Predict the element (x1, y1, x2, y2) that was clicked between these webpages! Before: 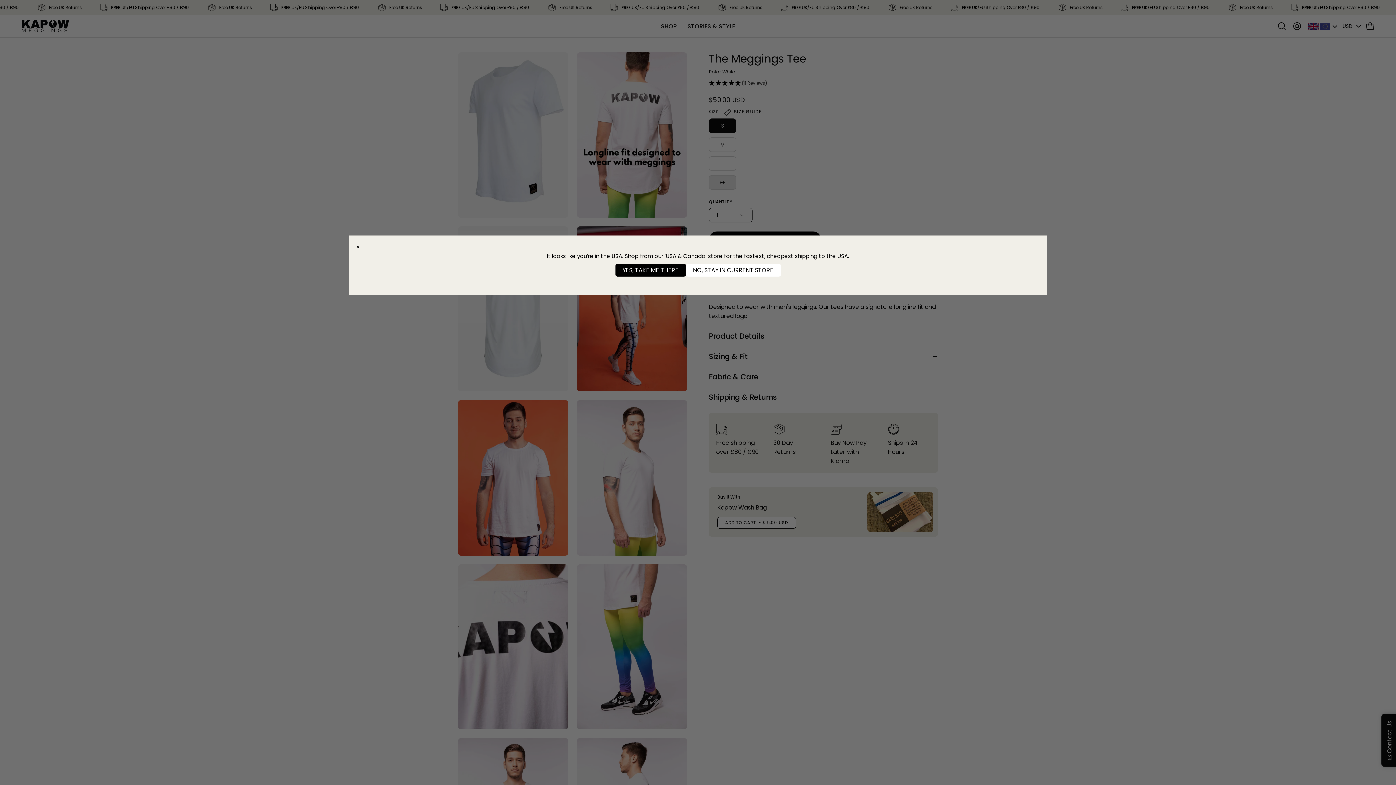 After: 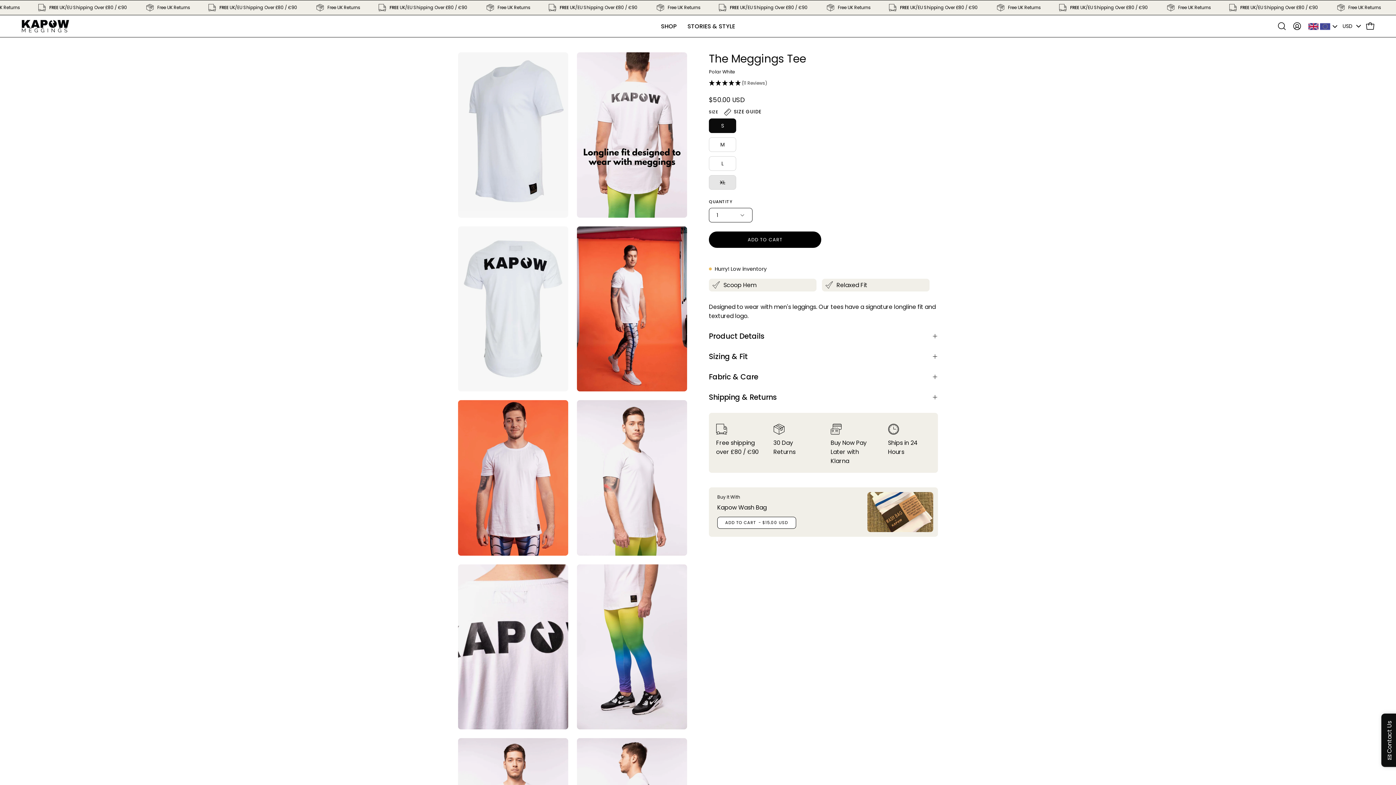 Action: label: NO, STAY IN CURRENT STORE bbox: (686, 264, 780, 276)